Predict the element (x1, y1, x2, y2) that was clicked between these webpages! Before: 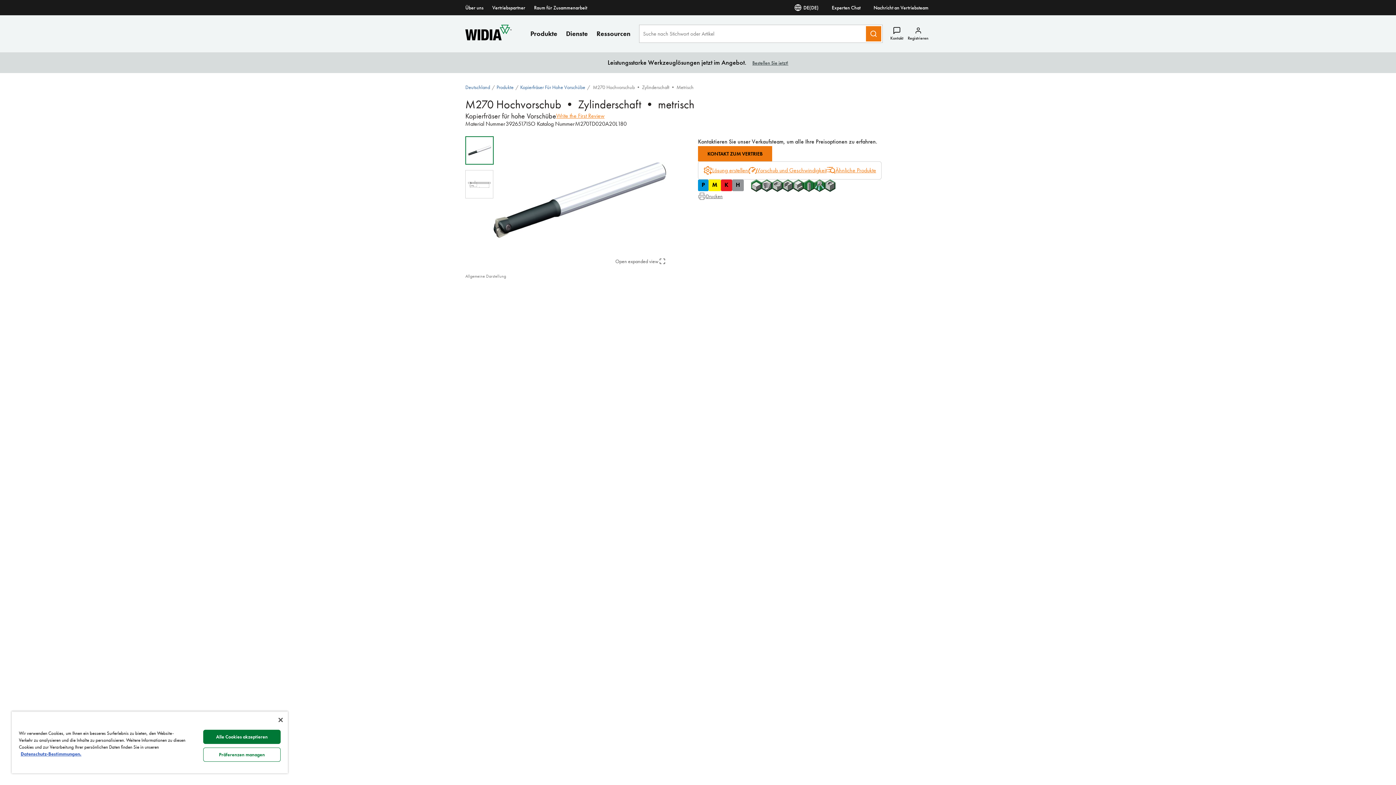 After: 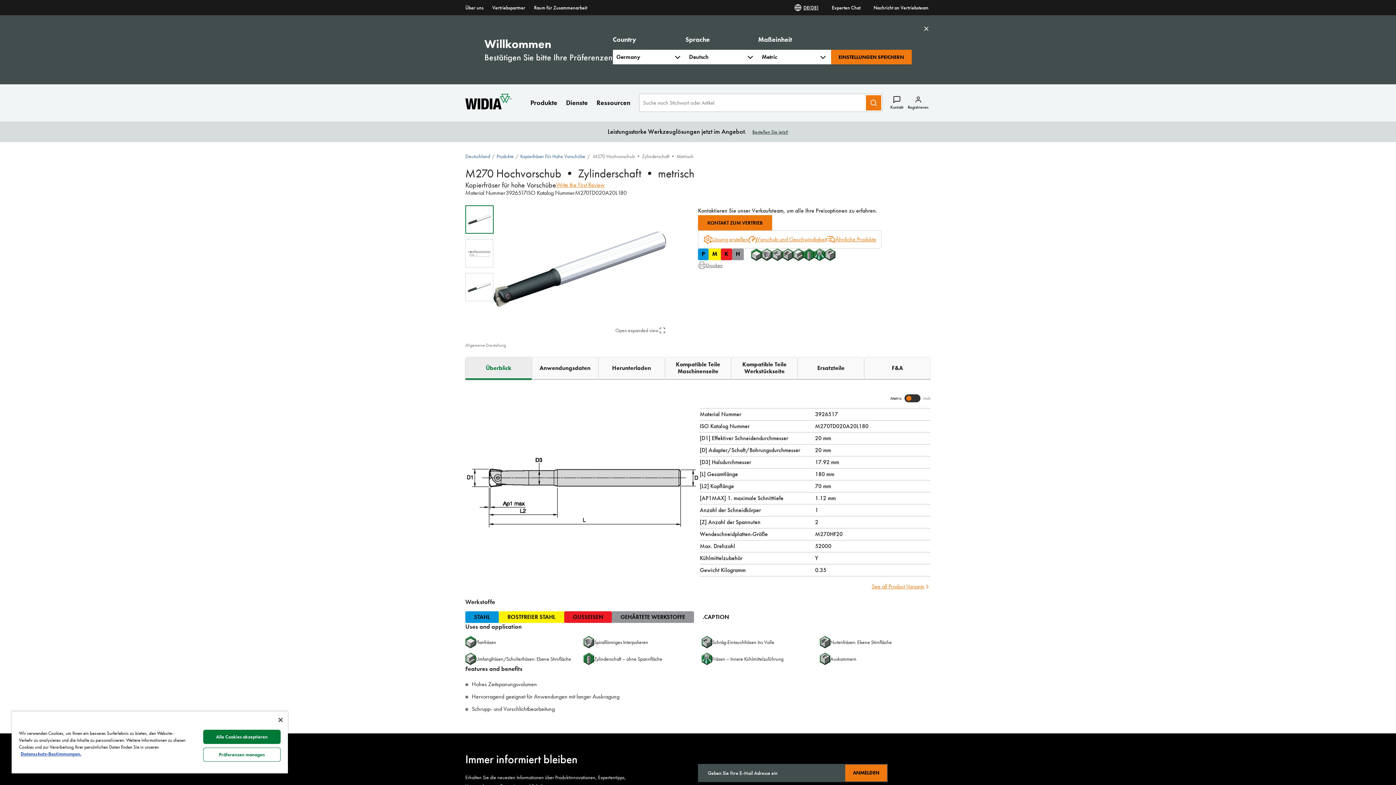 Action: label: Sprachauswahl bbox: (792, 3, 821, 11)